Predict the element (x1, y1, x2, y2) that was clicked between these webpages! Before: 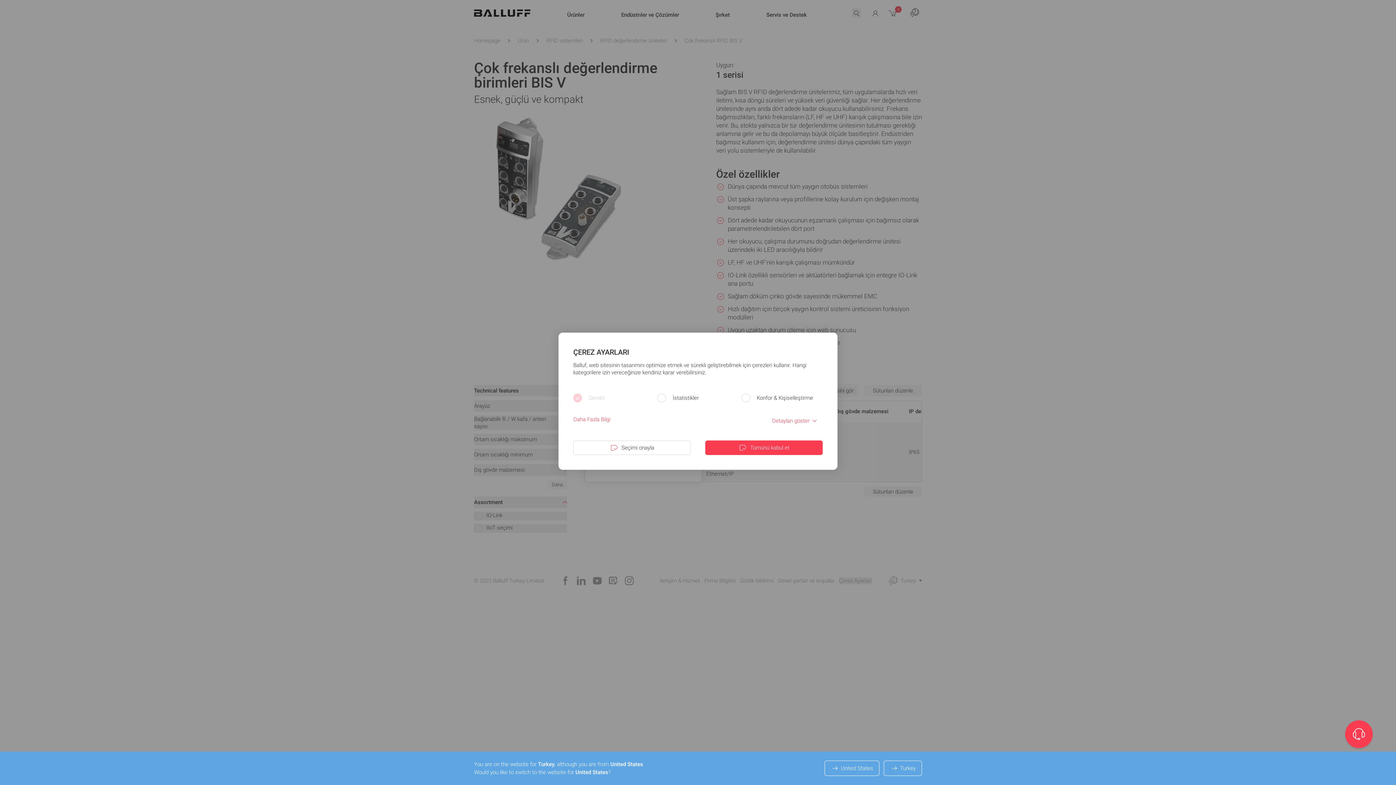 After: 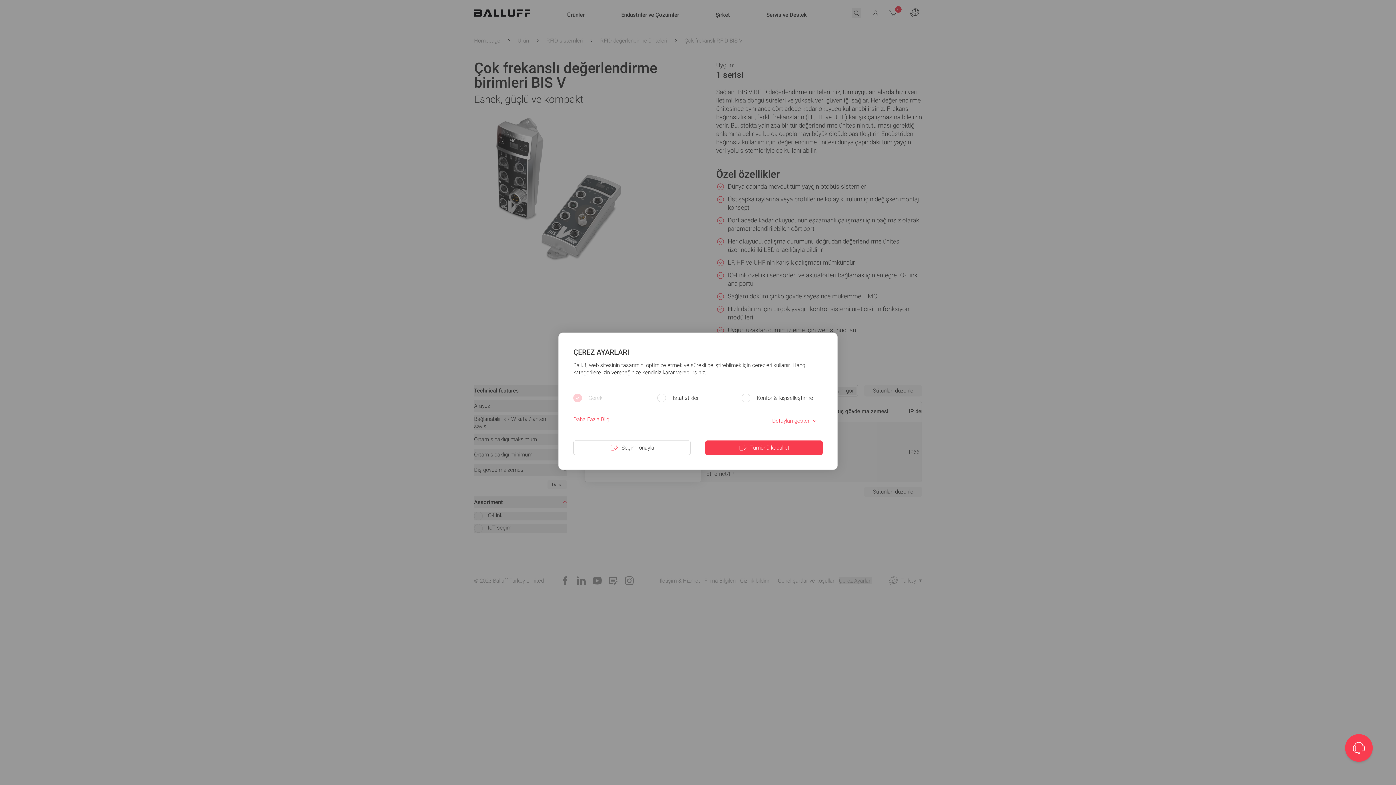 Action: label: Turkey bbox: (884, 761, 922, 776)